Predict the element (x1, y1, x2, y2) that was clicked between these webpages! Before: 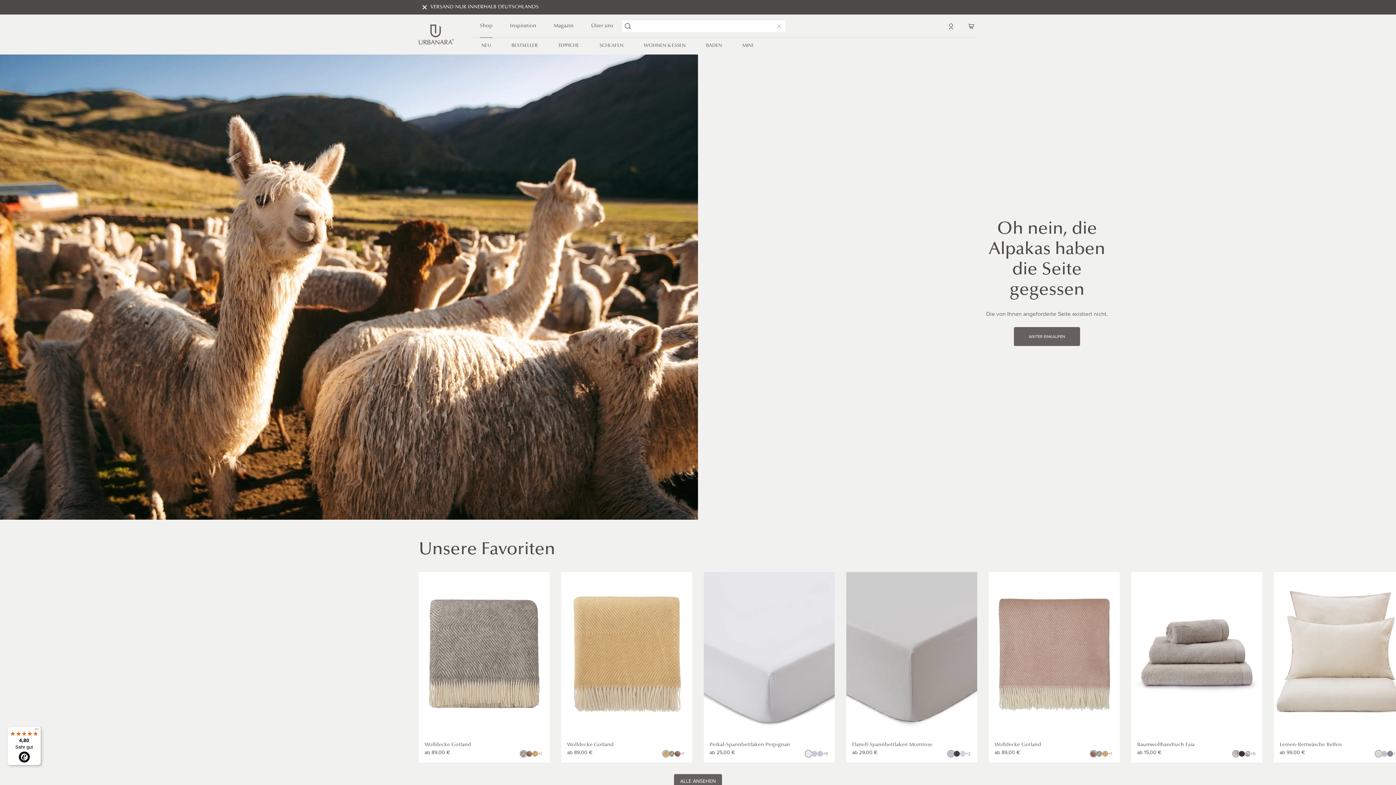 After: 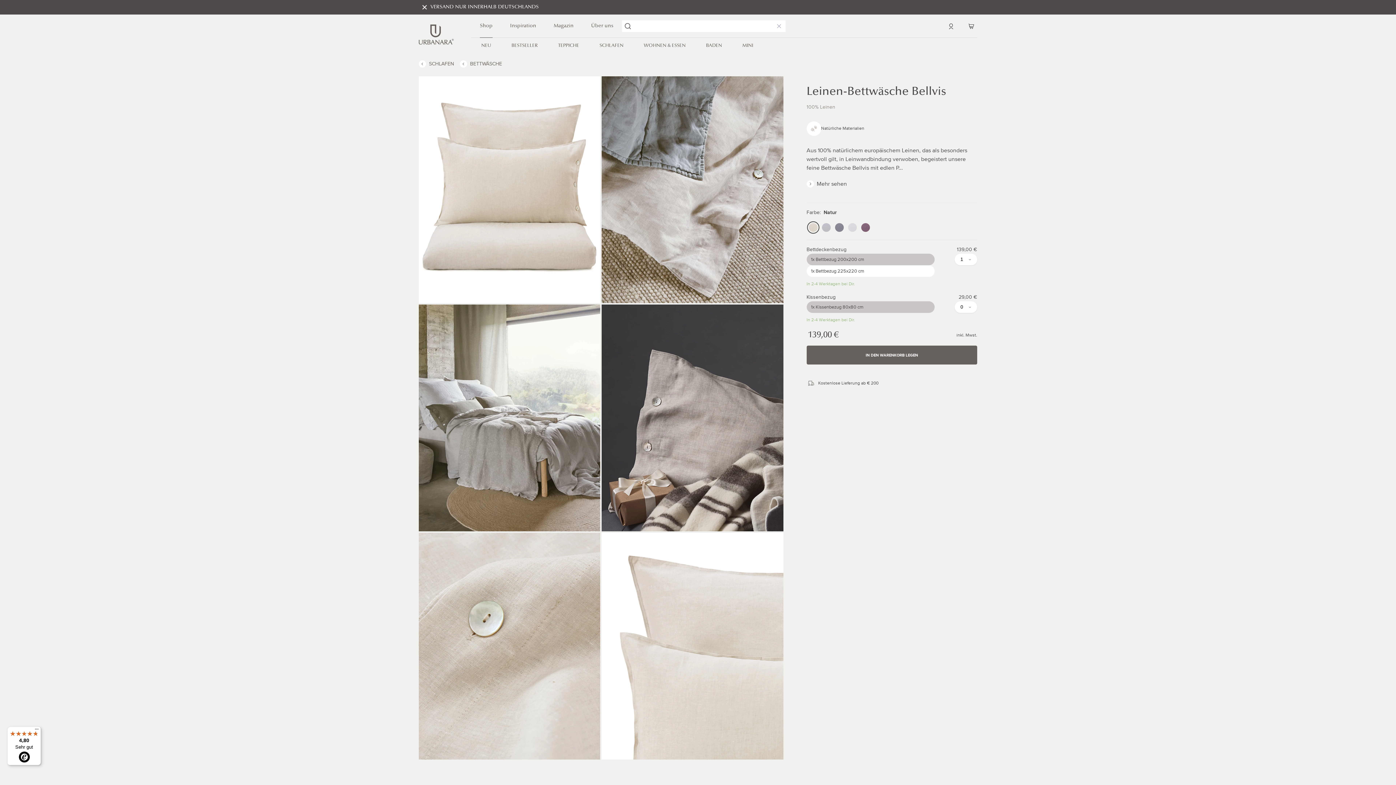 Action: bbox: (1274, 572, 1405, 735)